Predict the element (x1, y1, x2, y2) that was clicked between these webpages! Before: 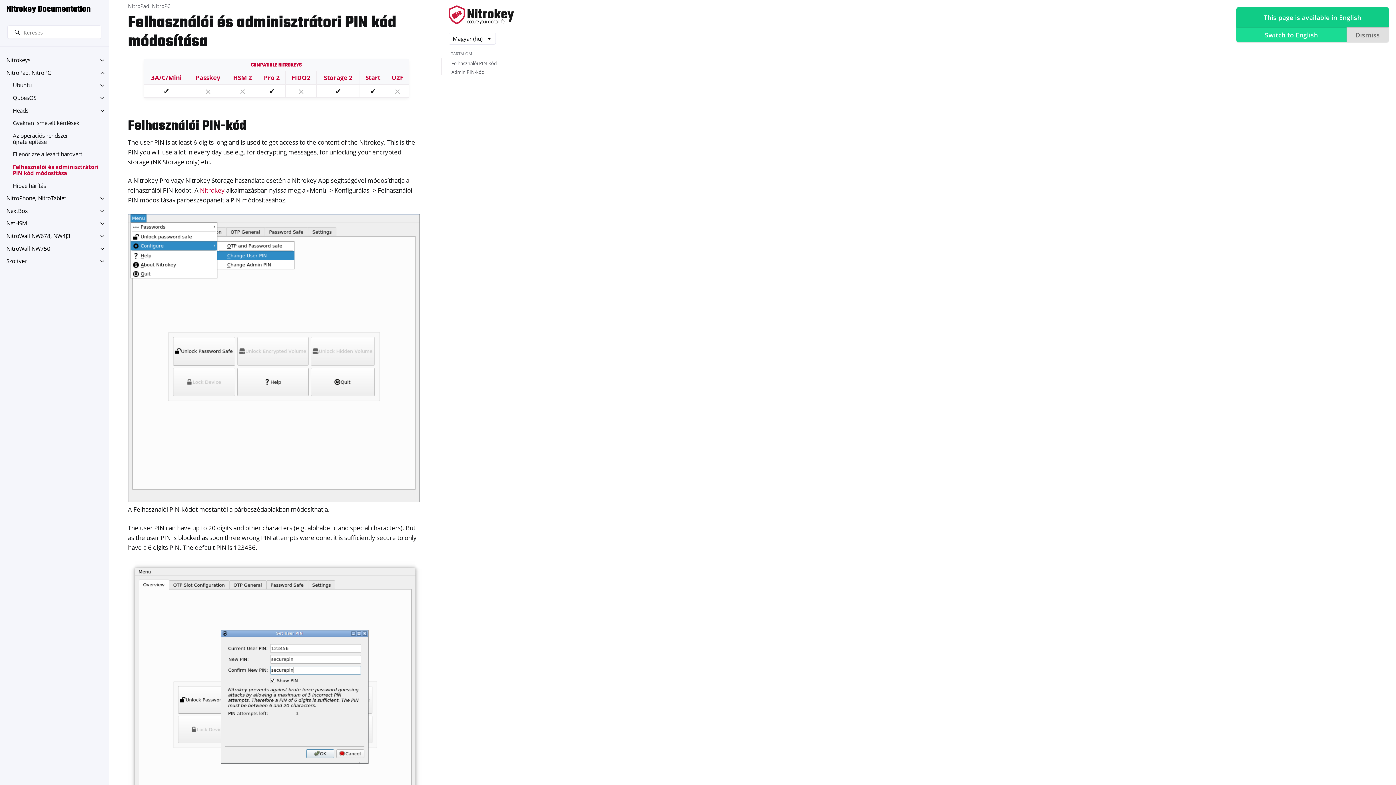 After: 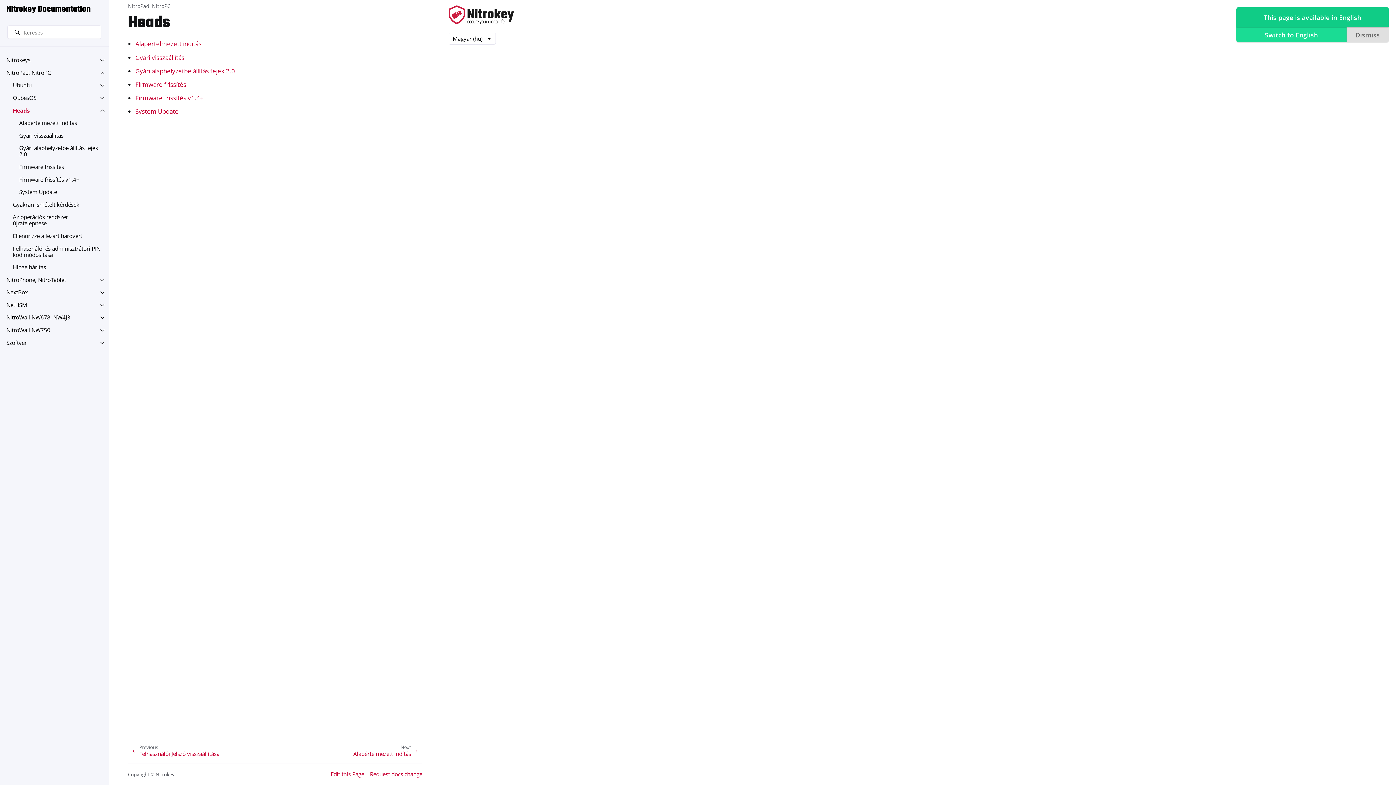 Action: label: Heads bbox: (6, 104, 108, 116)